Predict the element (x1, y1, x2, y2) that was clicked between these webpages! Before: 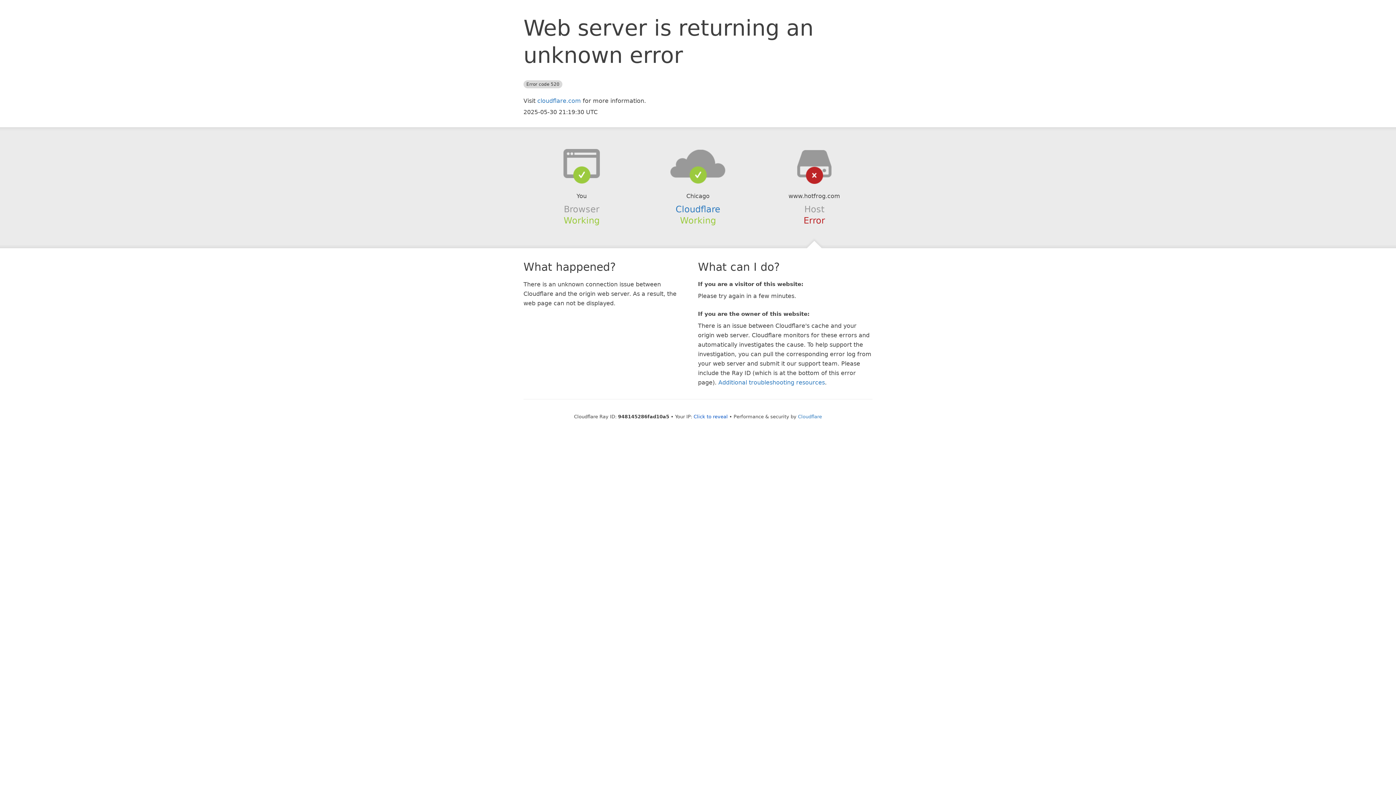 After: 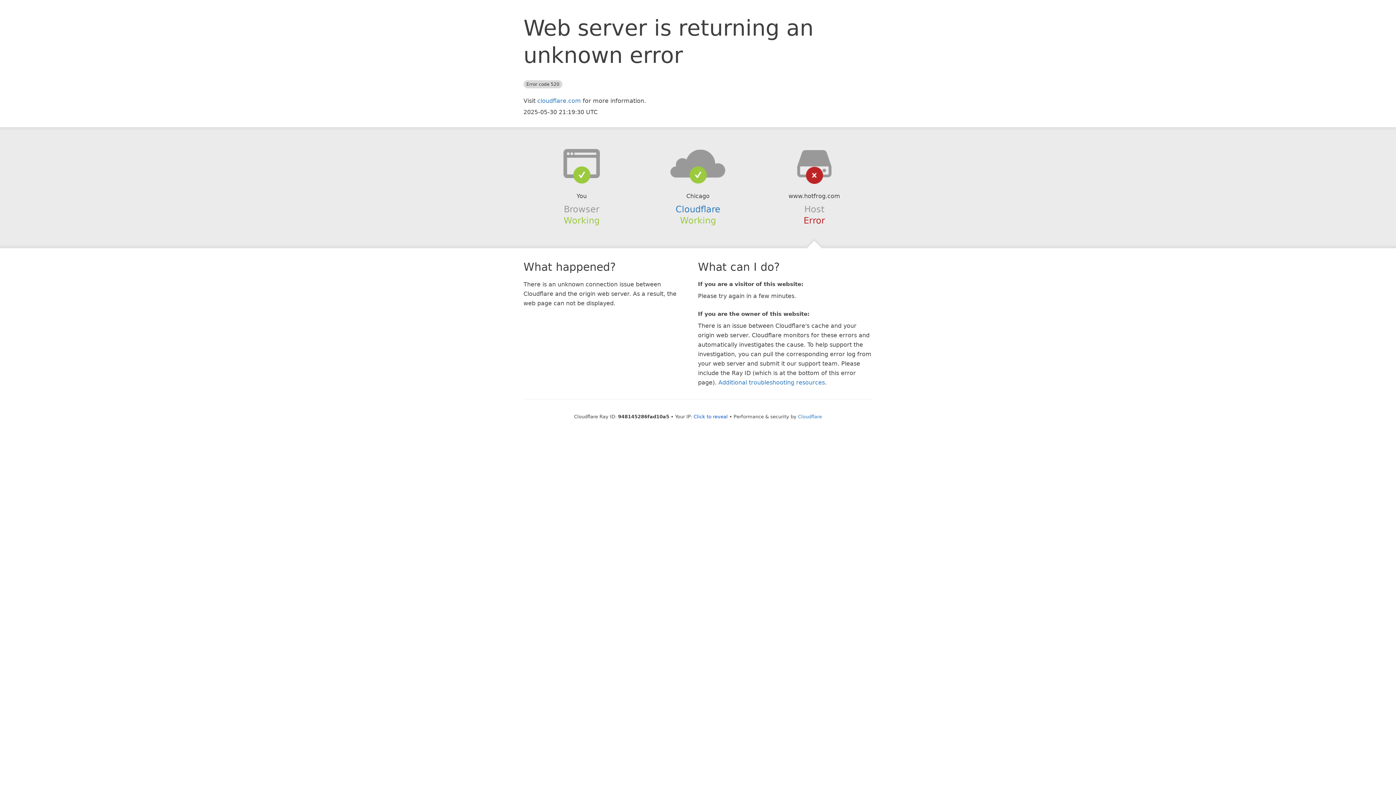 Action: bbox: (639, 148, 756, 178)